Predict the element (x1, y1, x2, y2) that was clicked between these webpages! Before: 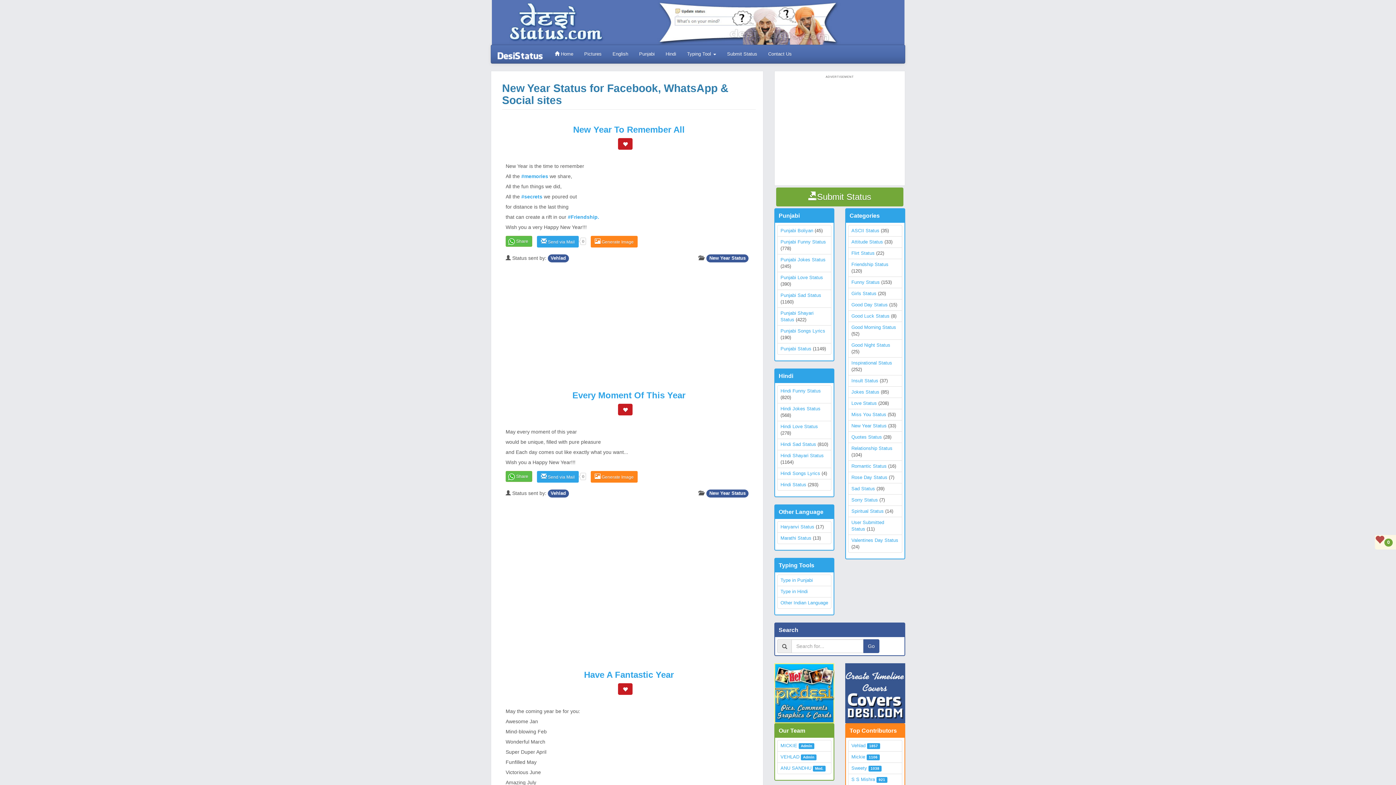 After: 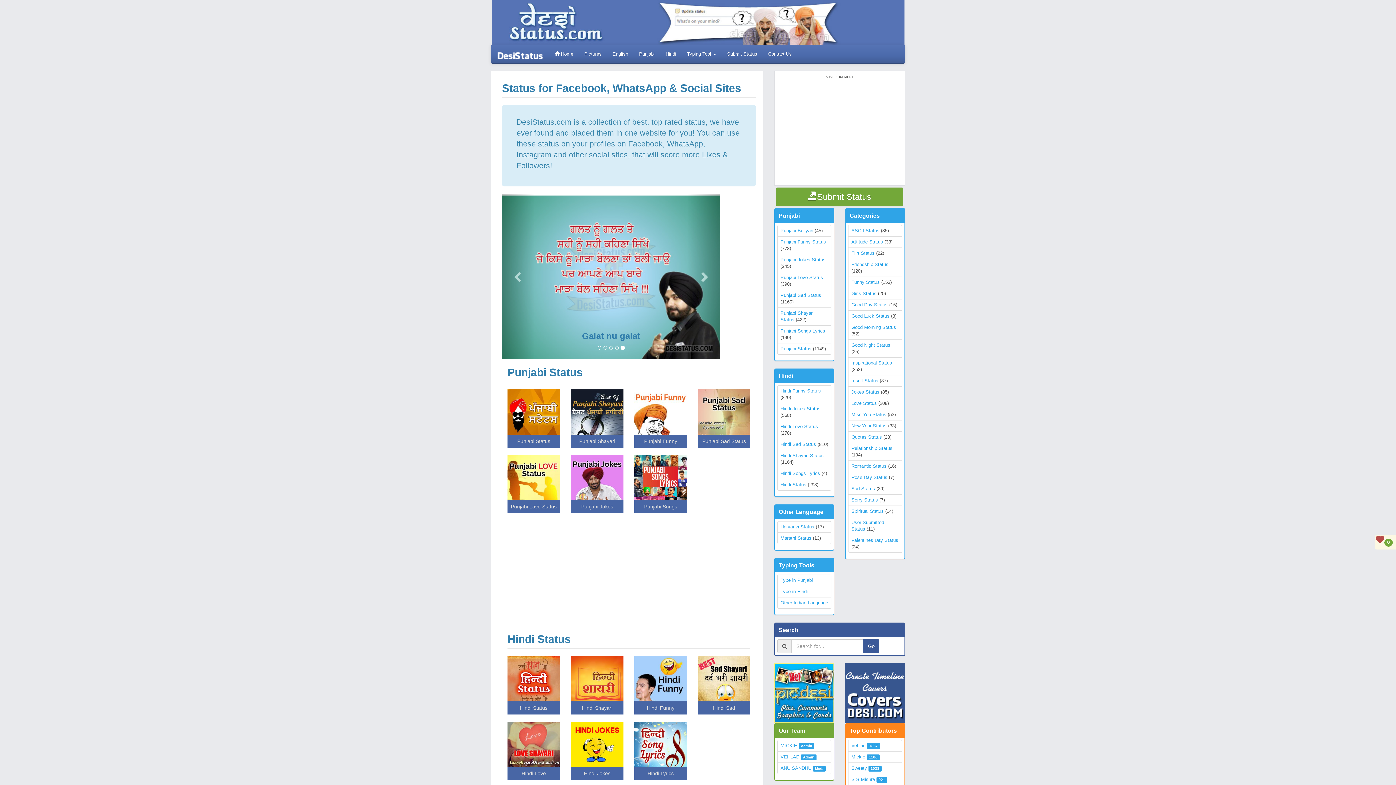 Action: bbox: (491, 45, 549, 63)